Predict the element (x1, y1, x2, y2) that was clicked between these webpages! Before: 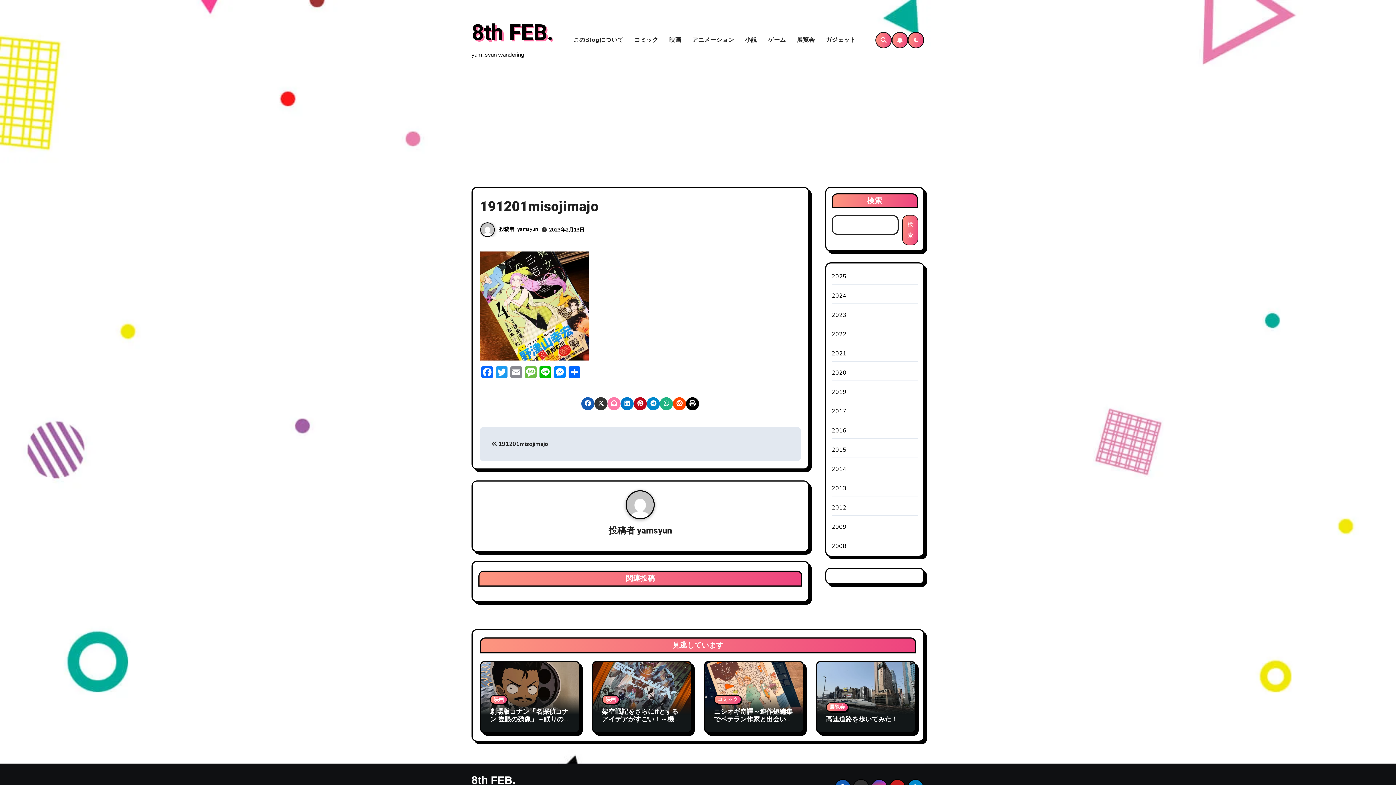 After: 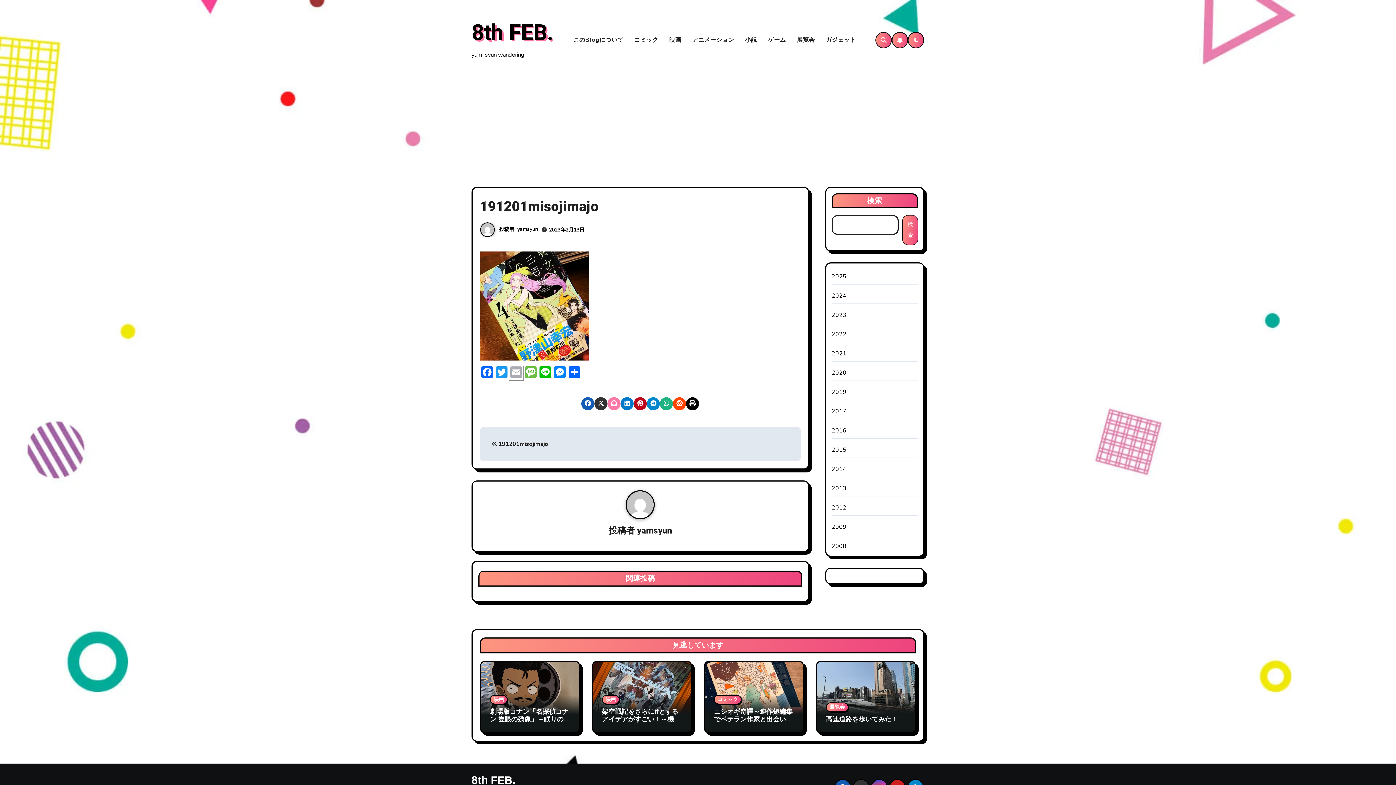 Action: label: Email bbox: (509, 366, 523, 380)